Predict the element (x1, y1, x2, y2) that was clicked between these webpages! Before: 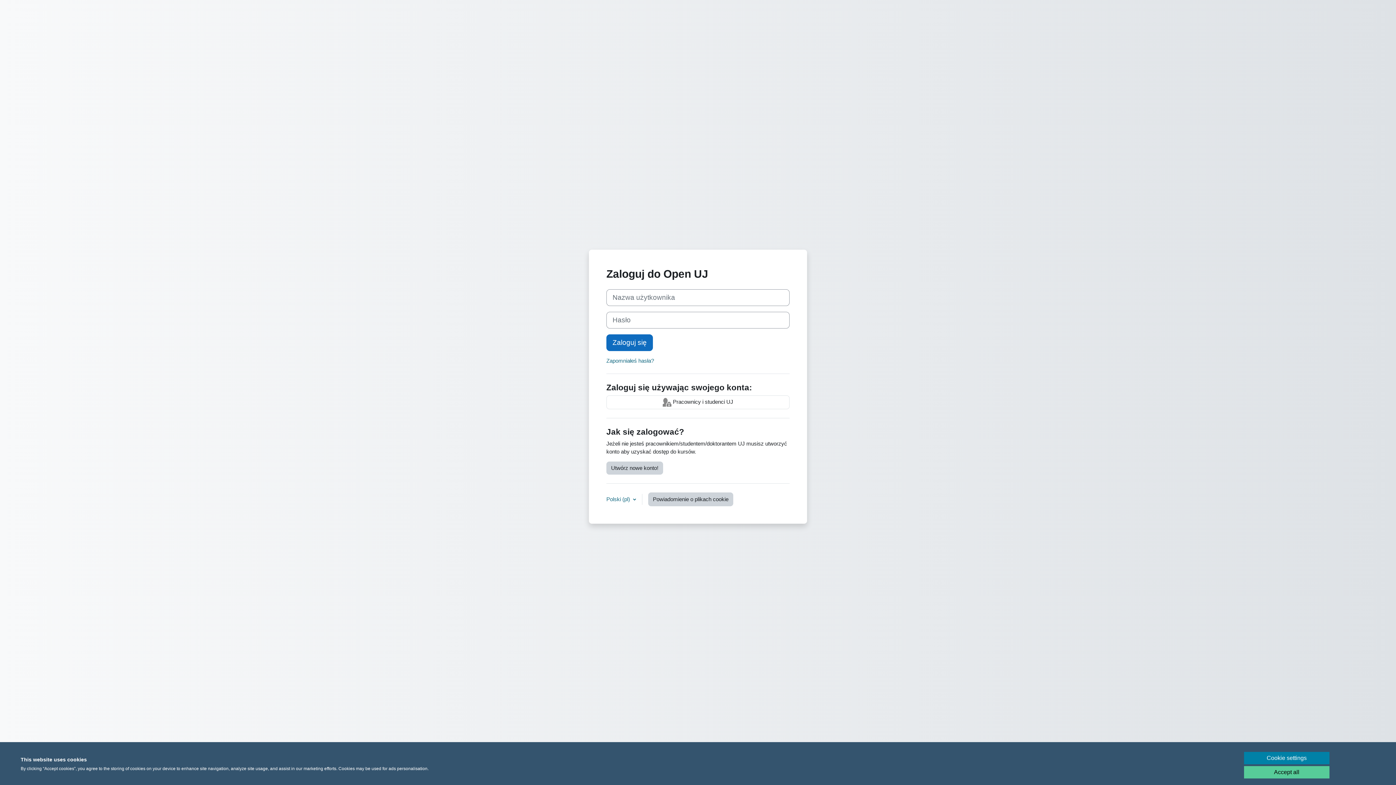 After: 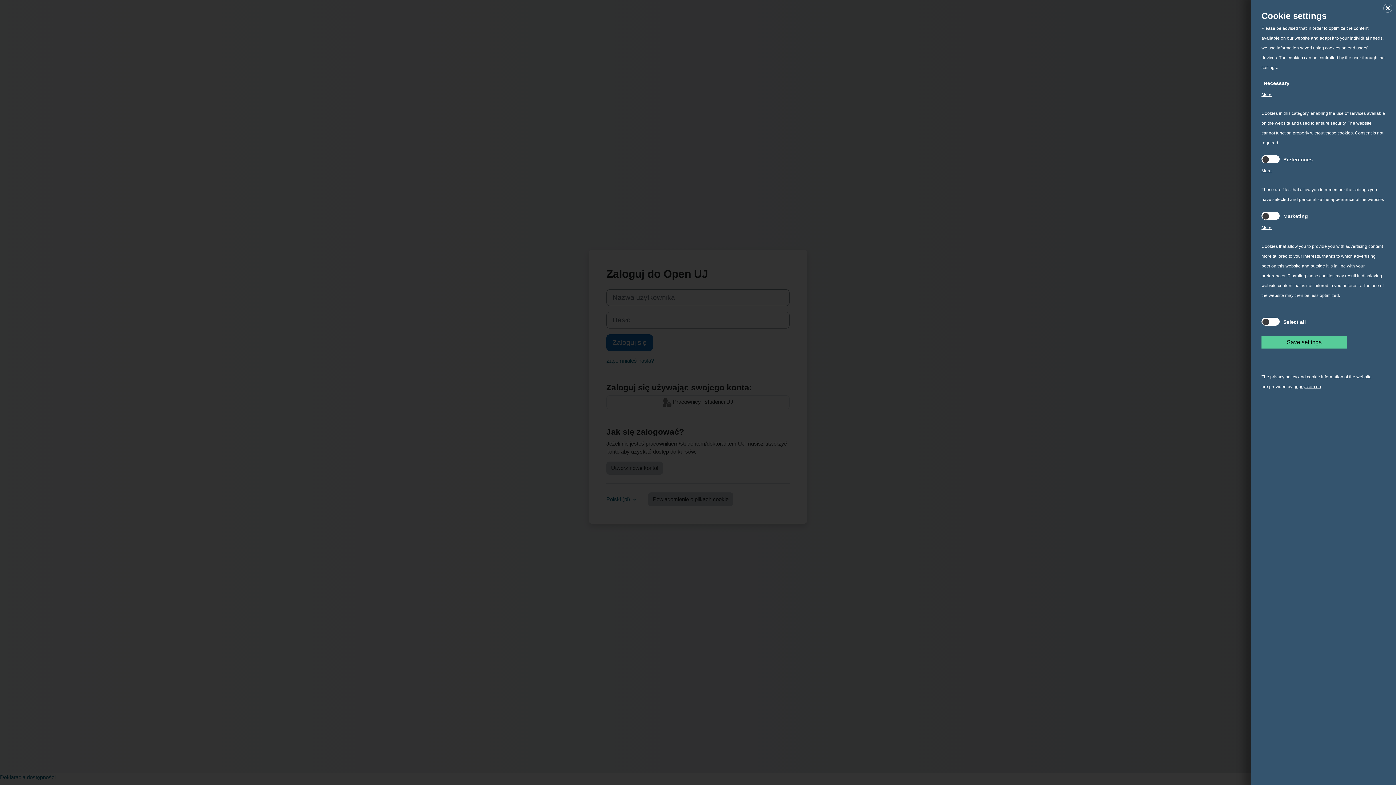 Action: bbox: (1244, 752, 1329, 764) label: Cookie settings